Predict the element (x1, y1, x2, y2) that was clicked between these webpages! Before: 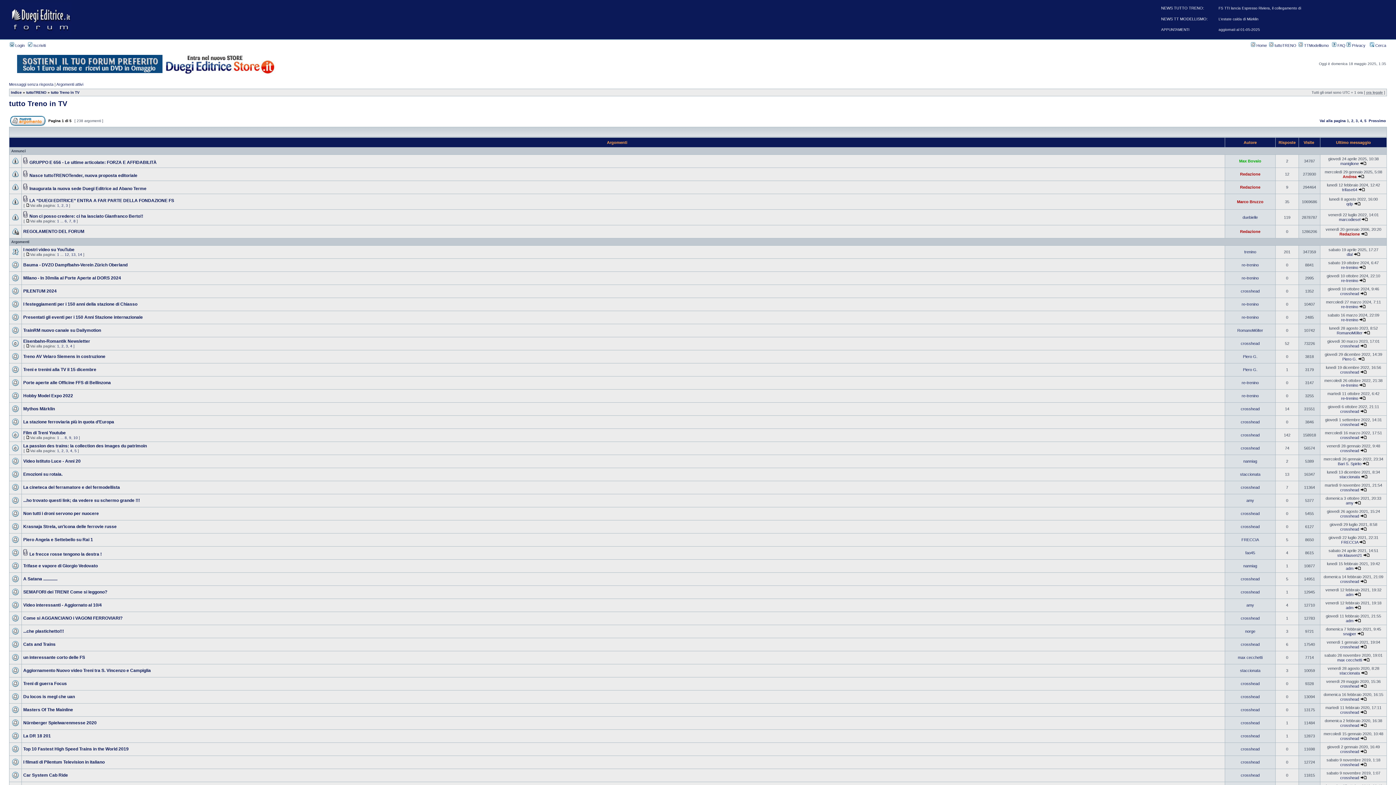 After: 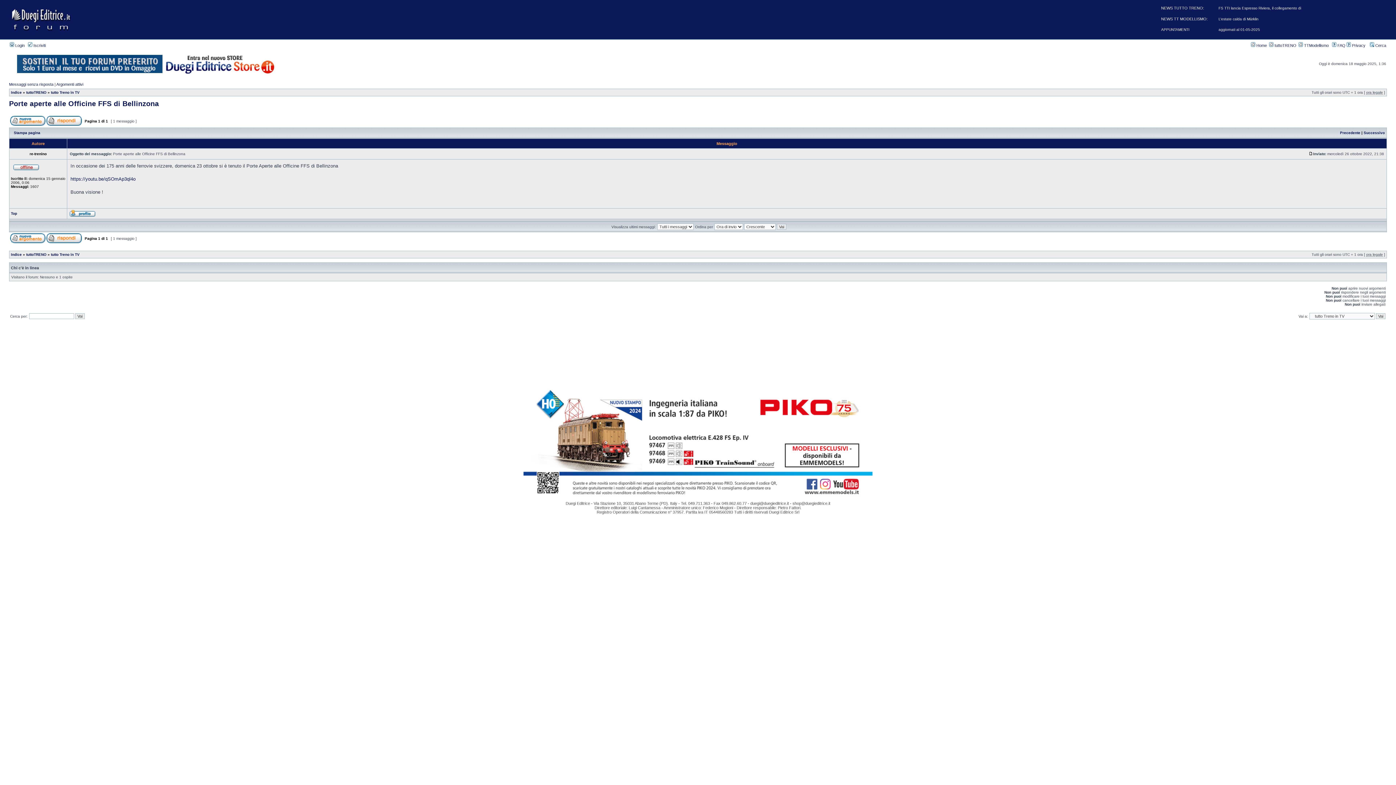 Action: bbox: (1359, 383, 1366, 387)